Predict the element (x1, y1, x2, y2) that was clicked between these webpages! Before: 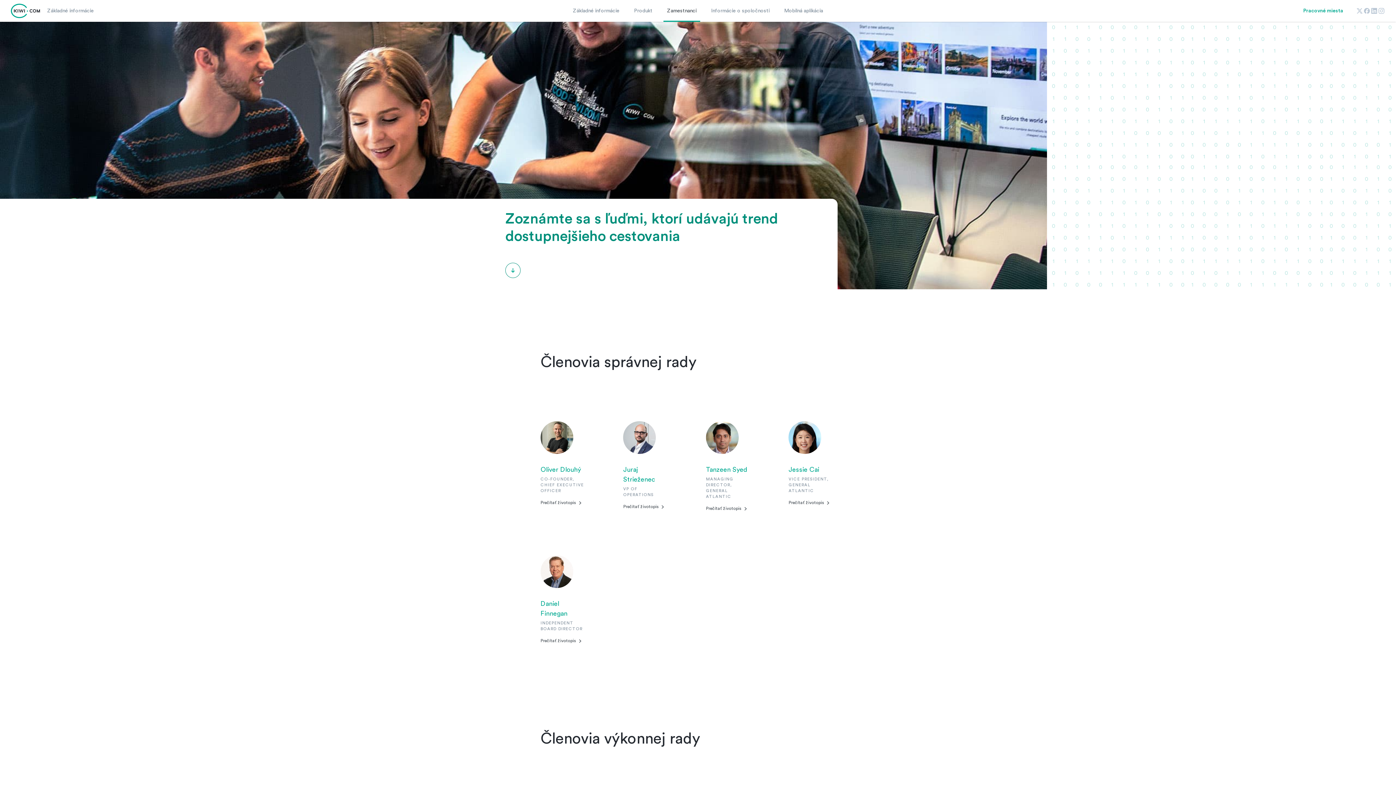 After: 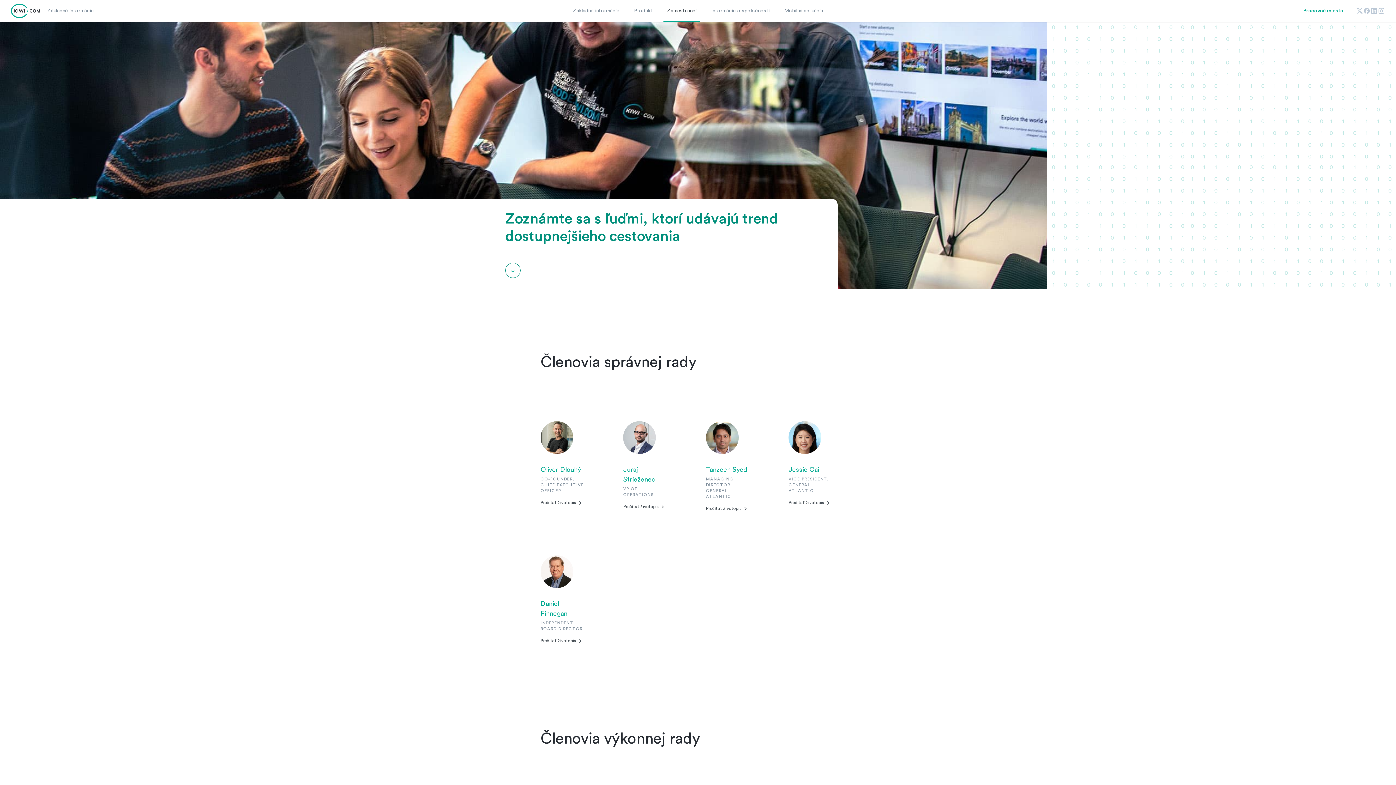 Action: bbox: (1356, 7, 1363, 14)